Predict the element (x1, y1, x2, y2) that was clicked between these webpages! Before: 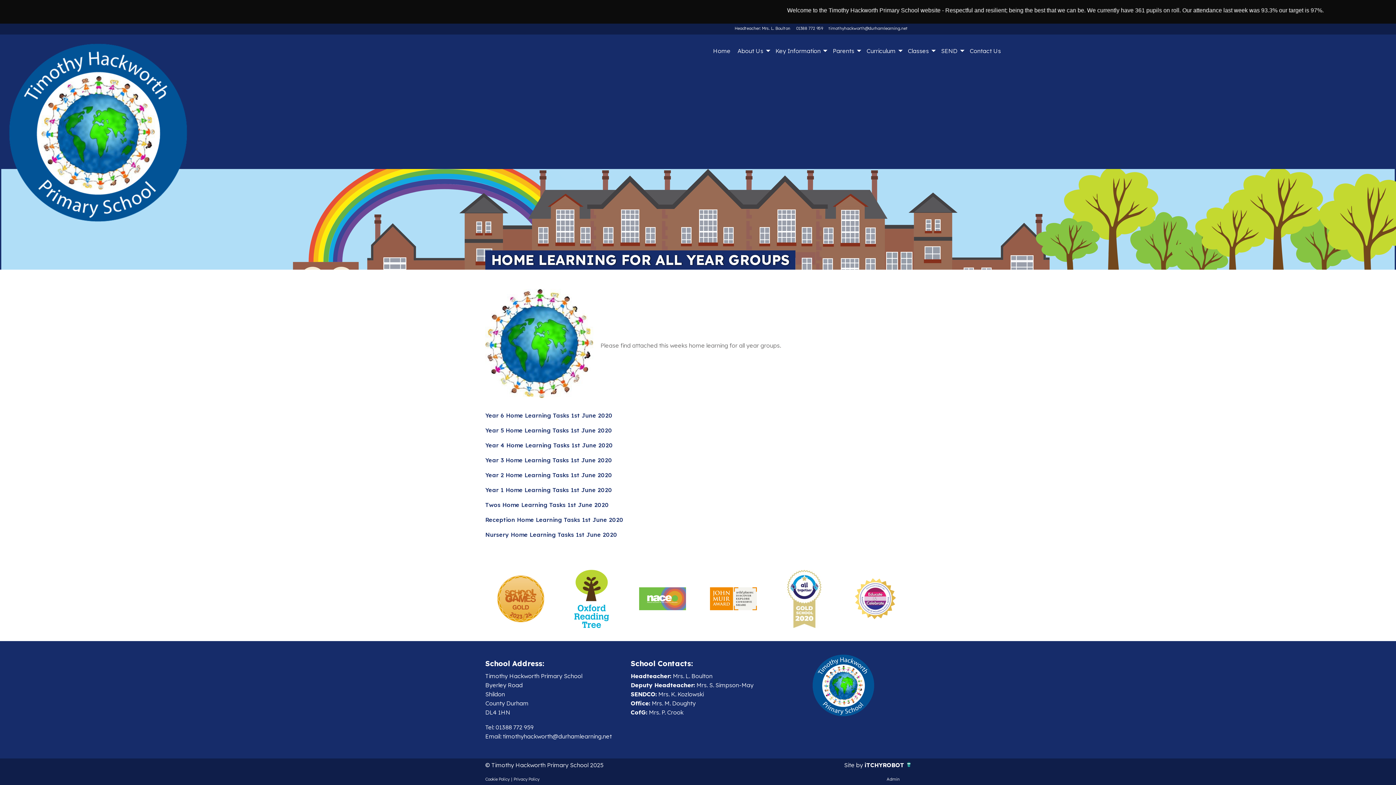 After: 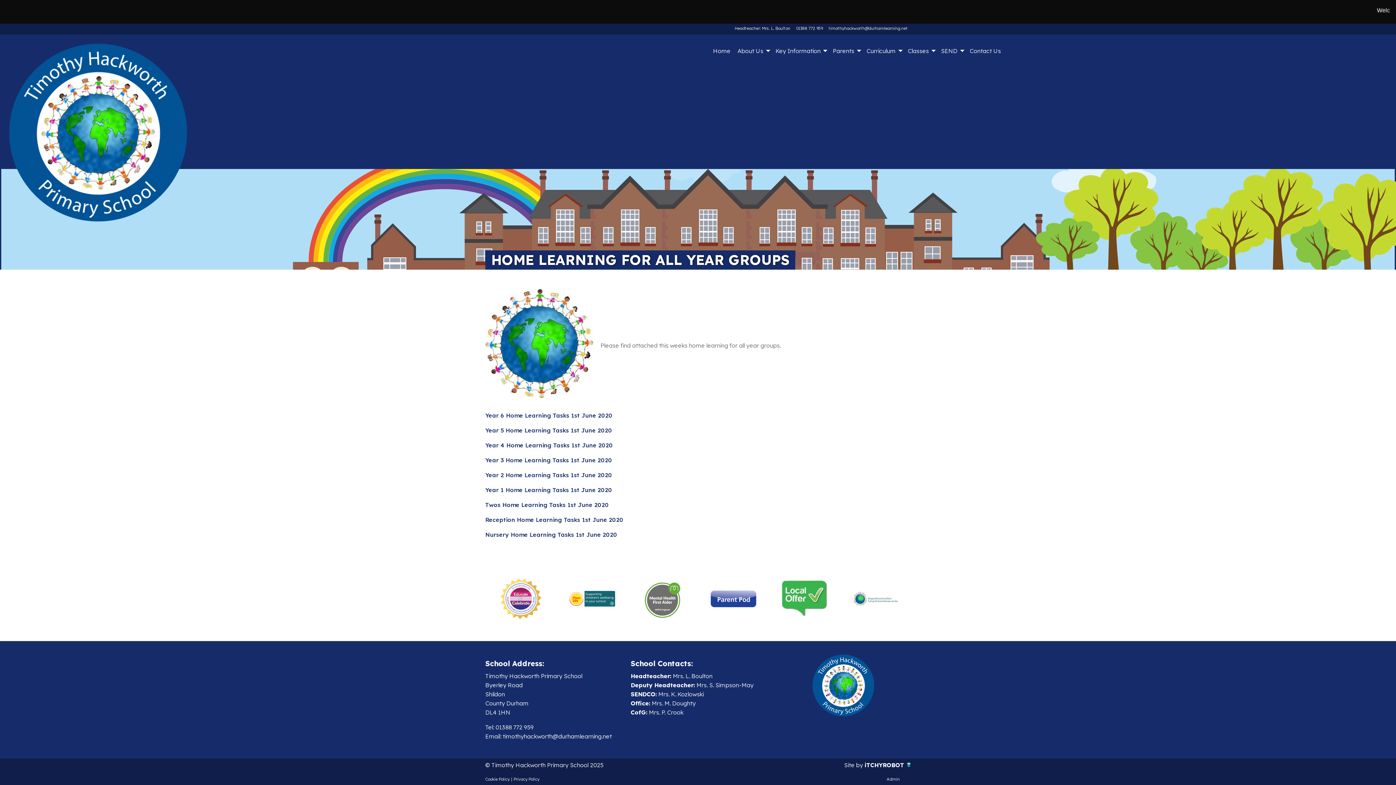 Action: bbox: (485, 411, 612, 419) label: Year 6 Home Learning Tasks 1st June 2020